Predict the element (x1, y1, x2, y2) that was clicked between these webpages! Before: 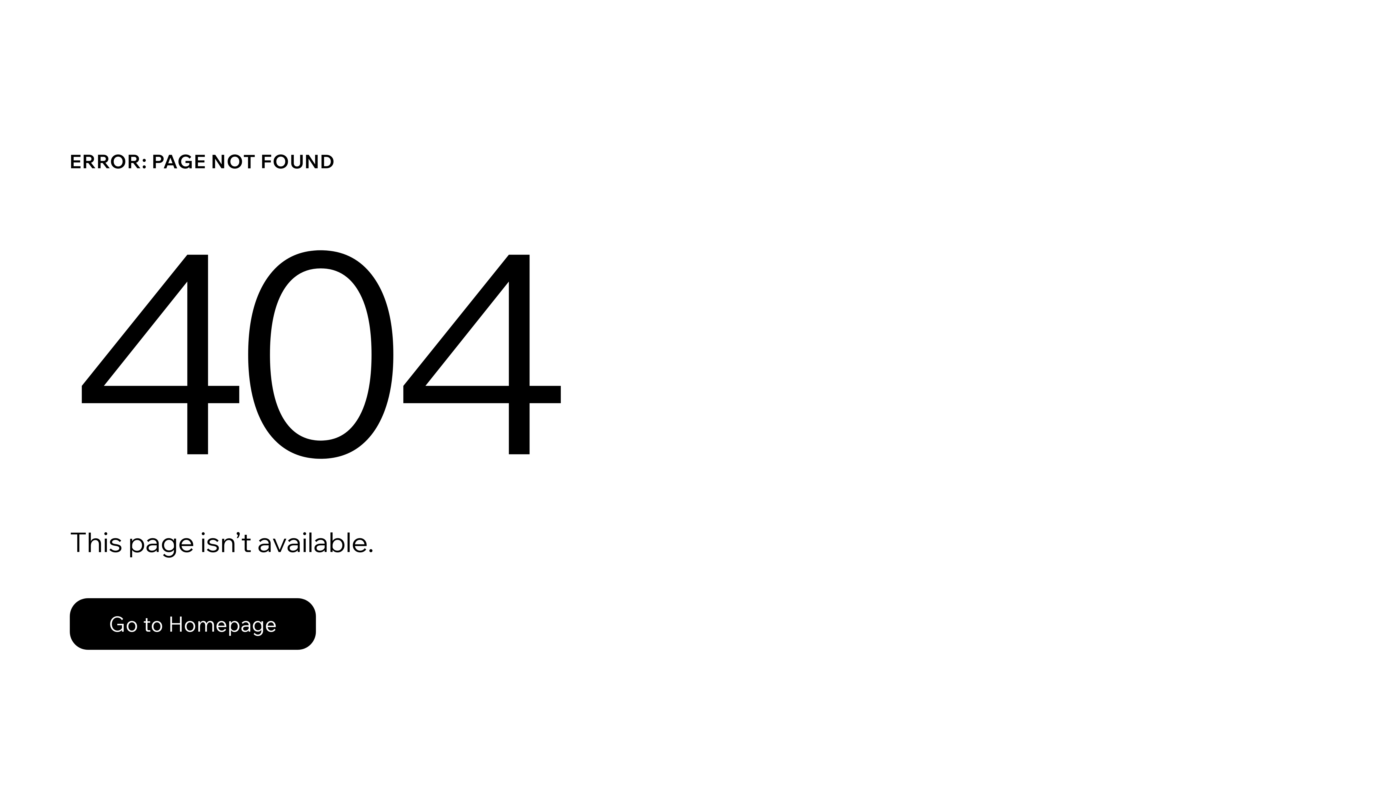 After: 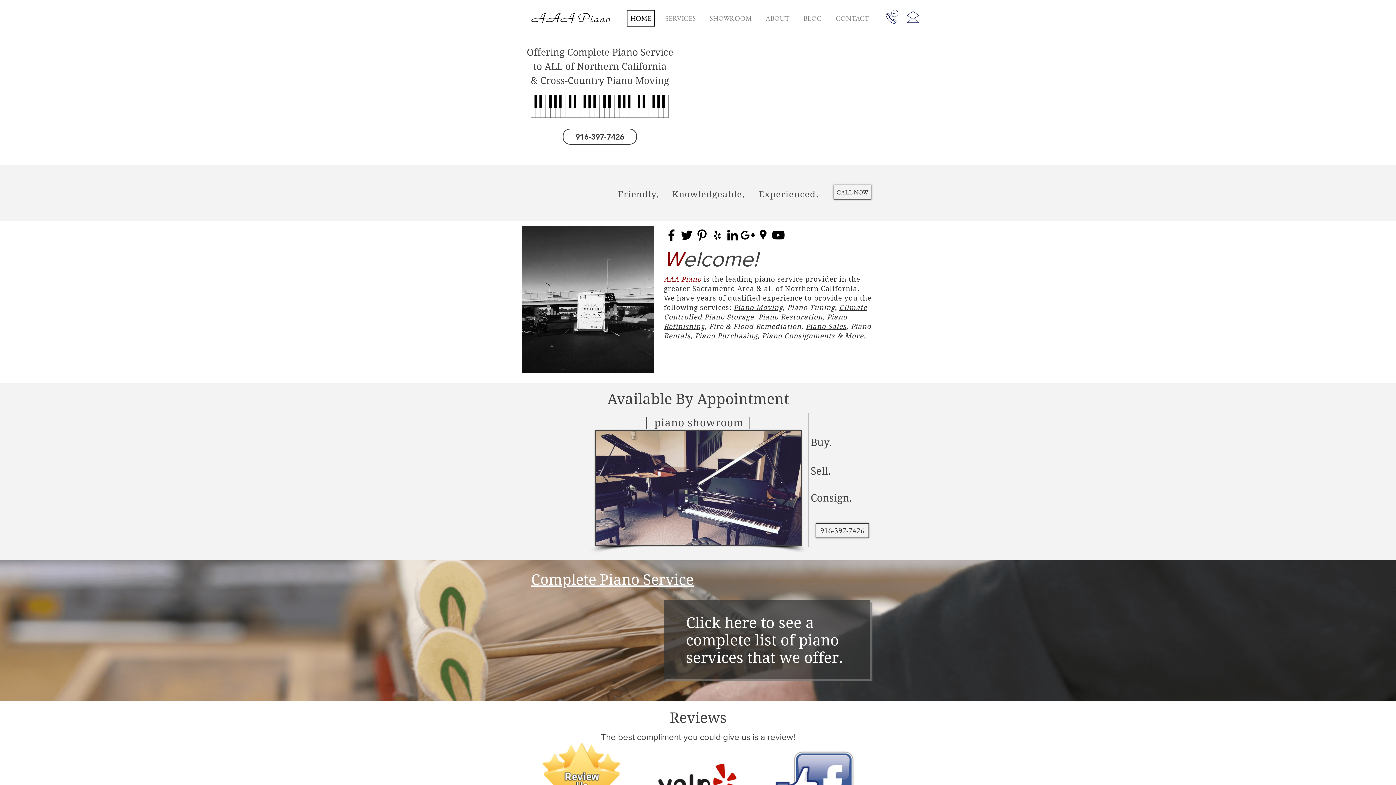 Action: label: Go to Homepage bbox: (69, 598, 316, 650)